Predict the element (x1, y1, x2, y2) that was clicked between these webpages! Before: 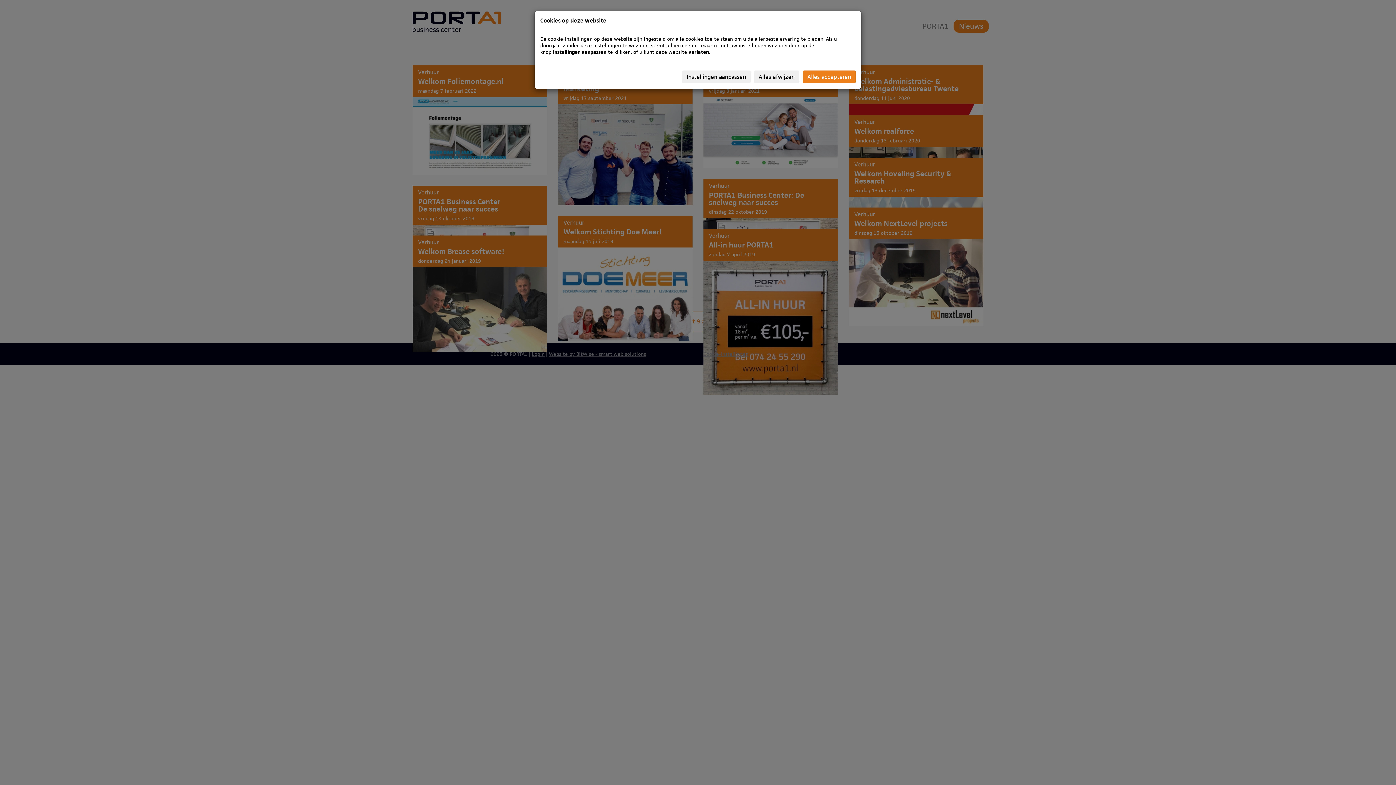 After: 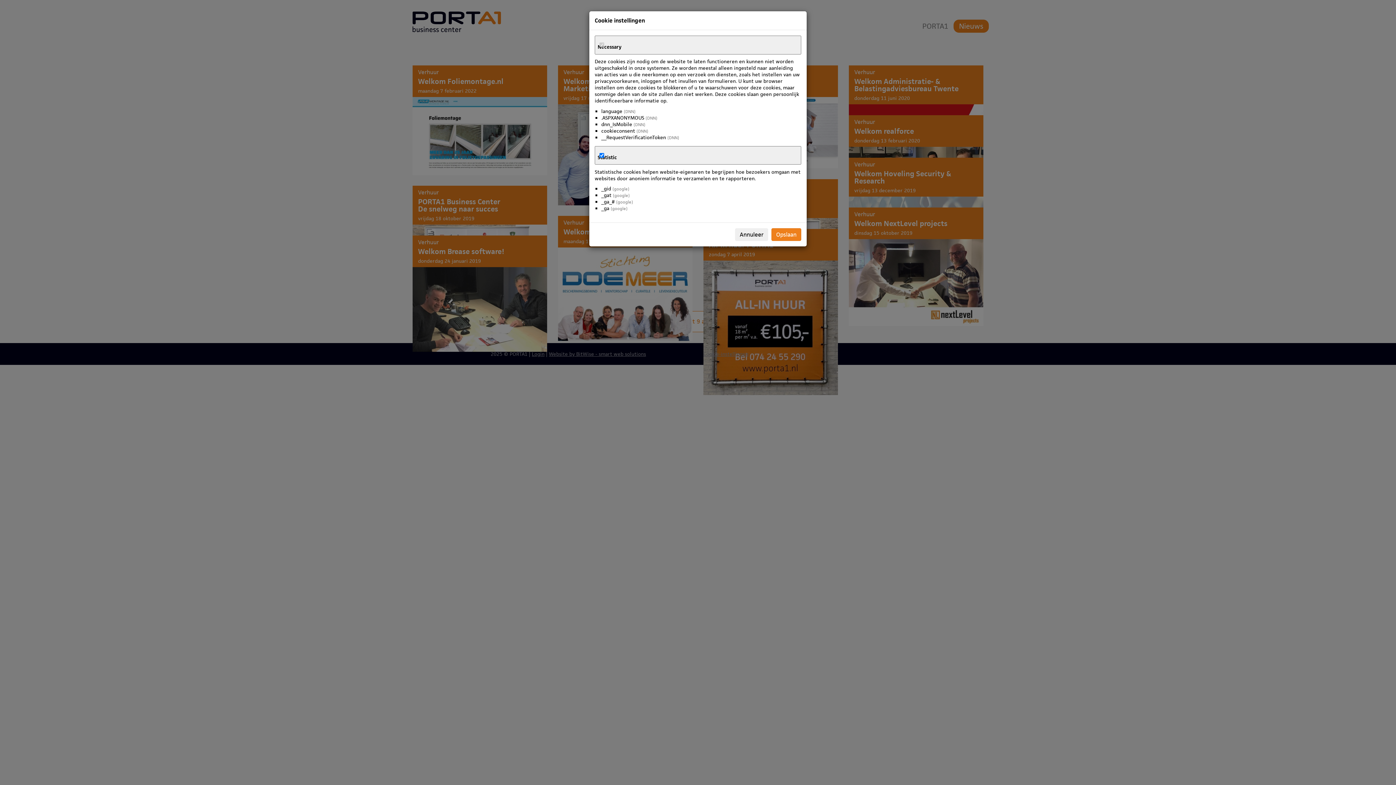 Action: bbox: (682, 70, 750, 83) label: Instellingen aanpassen